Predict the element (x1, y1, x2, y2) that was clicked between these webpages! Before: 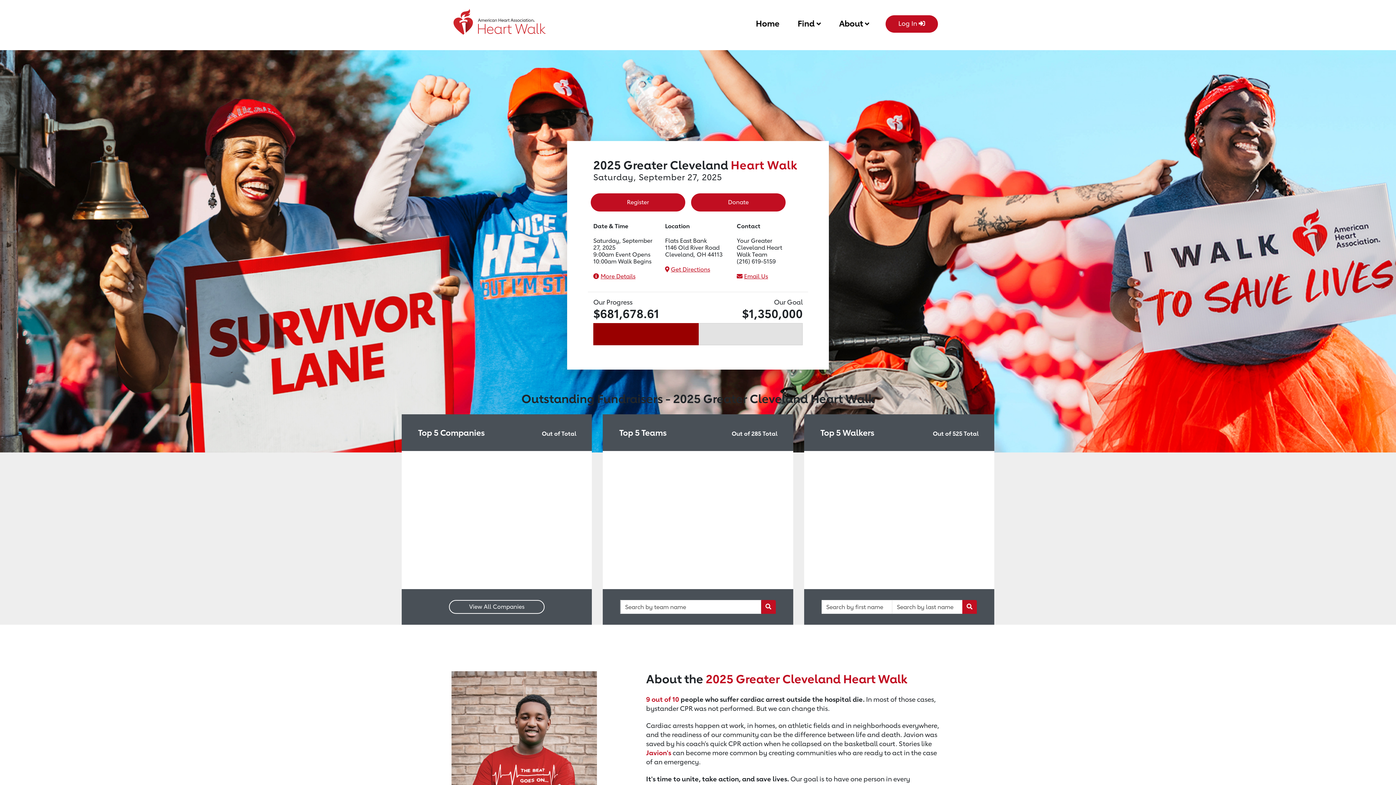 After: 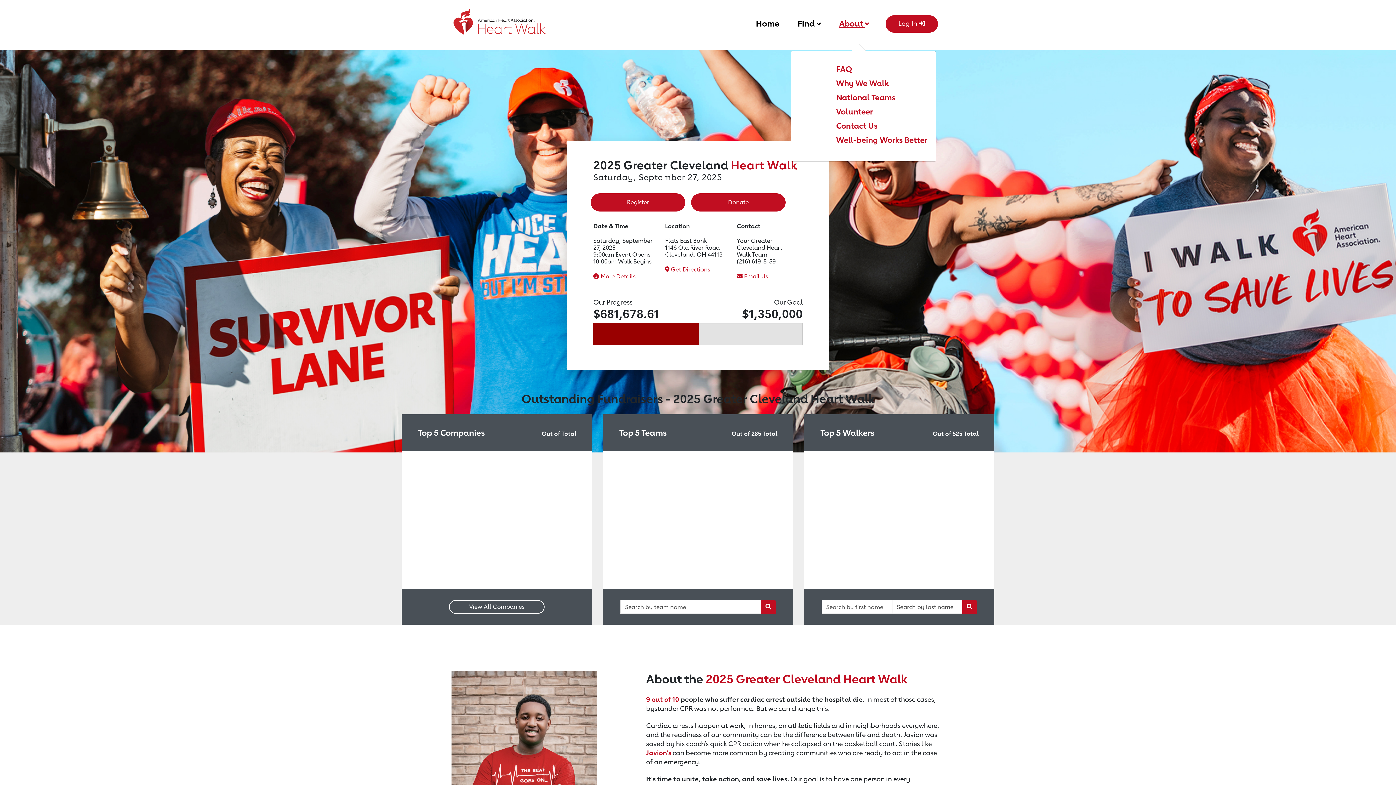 Action: label: About  bbox: (839, 15, 869, 29)